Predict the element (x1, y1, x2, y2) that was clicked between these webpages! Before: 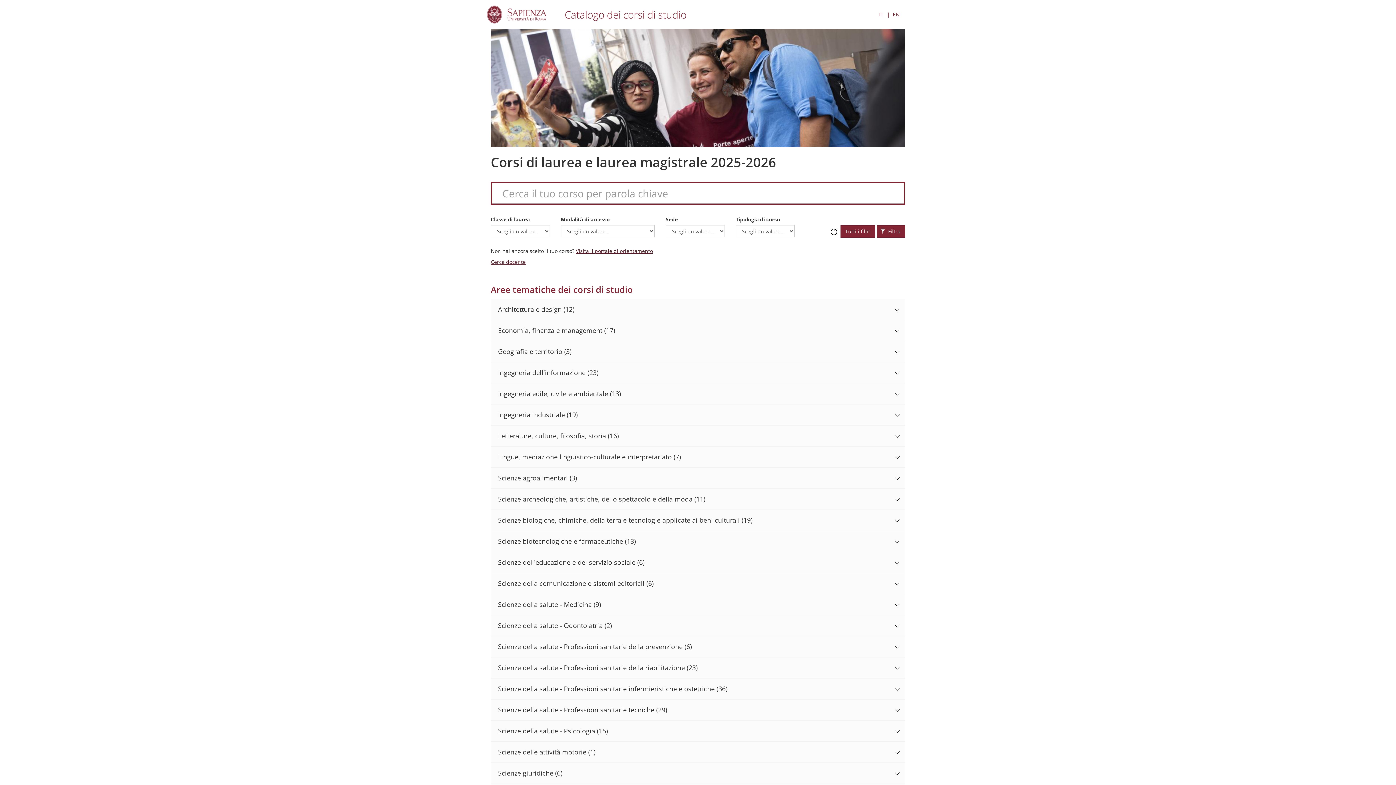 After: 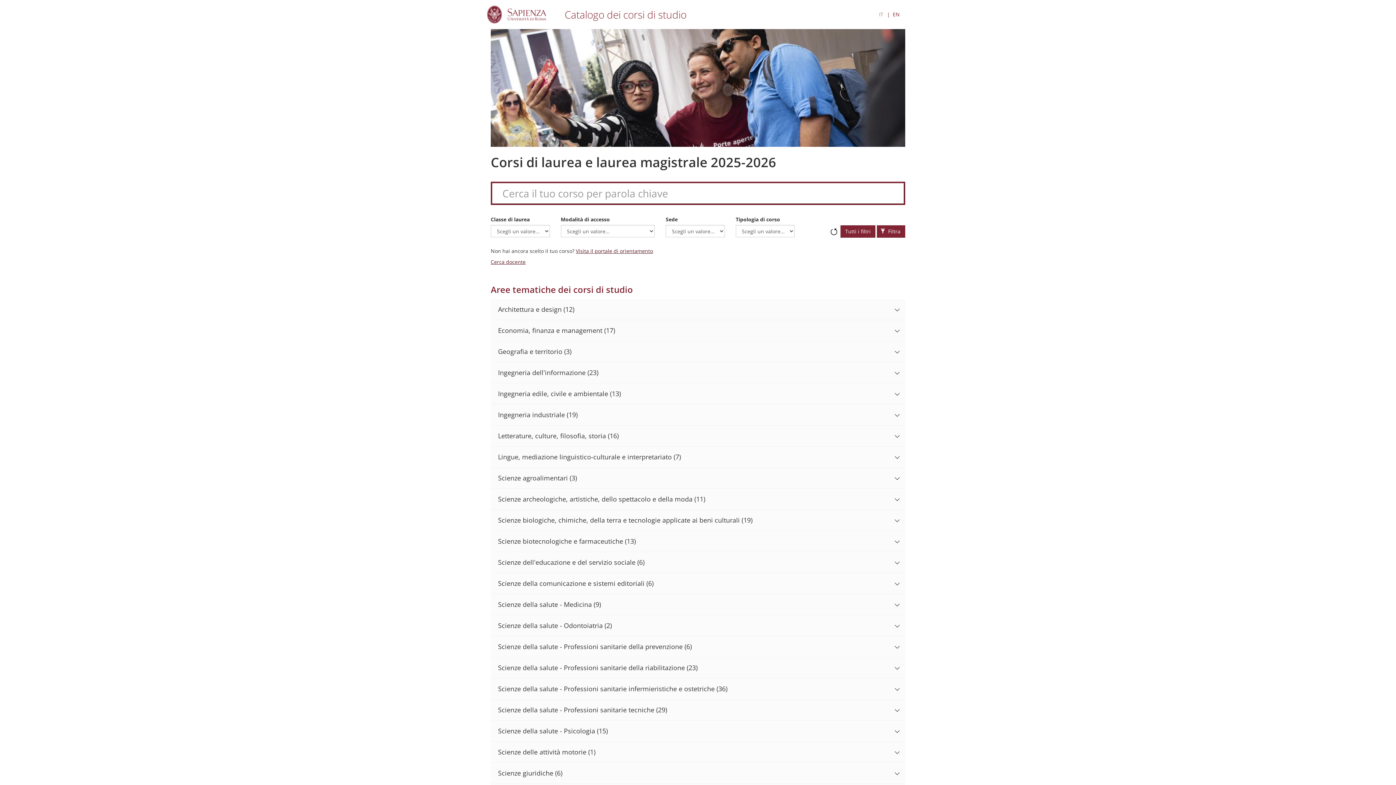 Action: bbox: (877, 225, 905, 237) label:  Filtra